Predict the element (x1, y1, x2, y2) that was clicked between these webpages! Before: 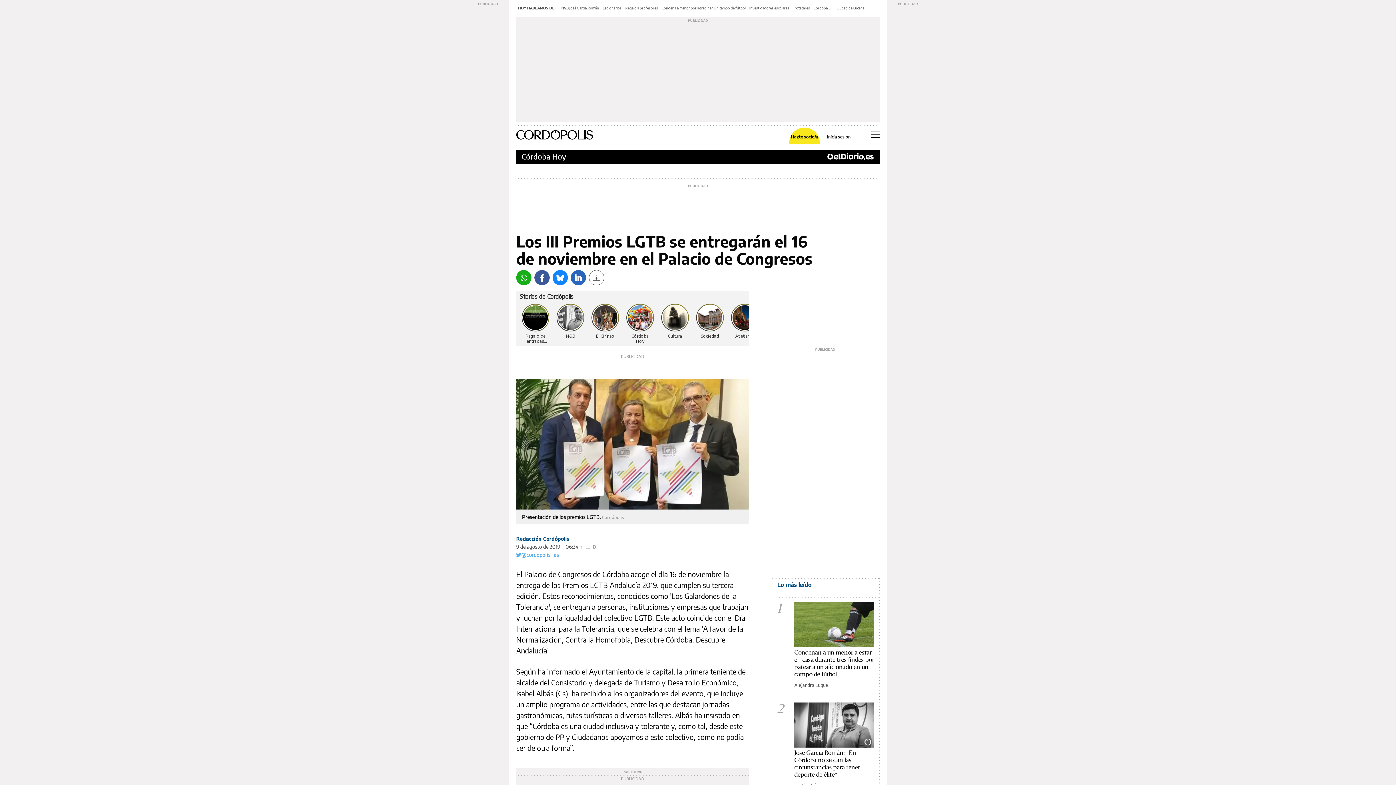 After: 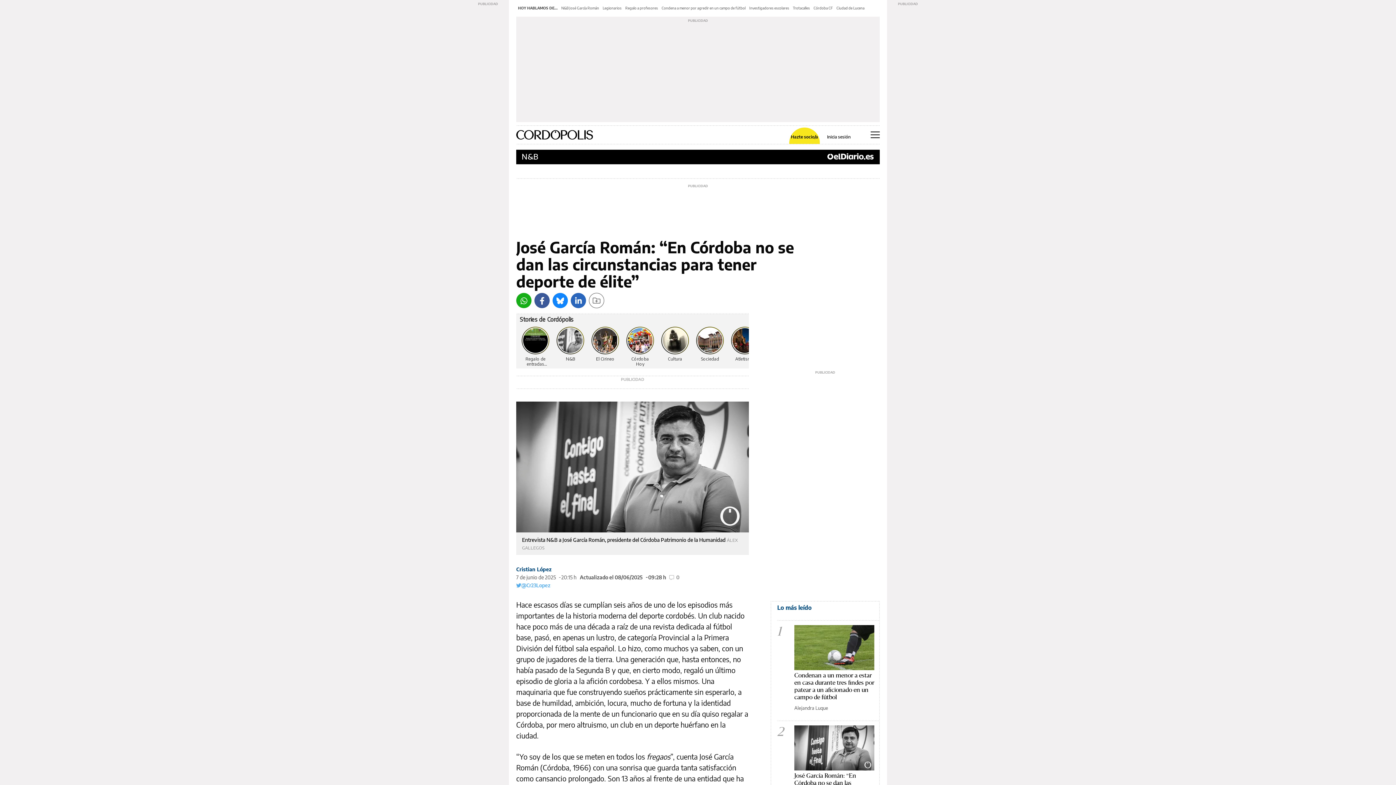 Action: bbox: (794, 702, 874, 747)